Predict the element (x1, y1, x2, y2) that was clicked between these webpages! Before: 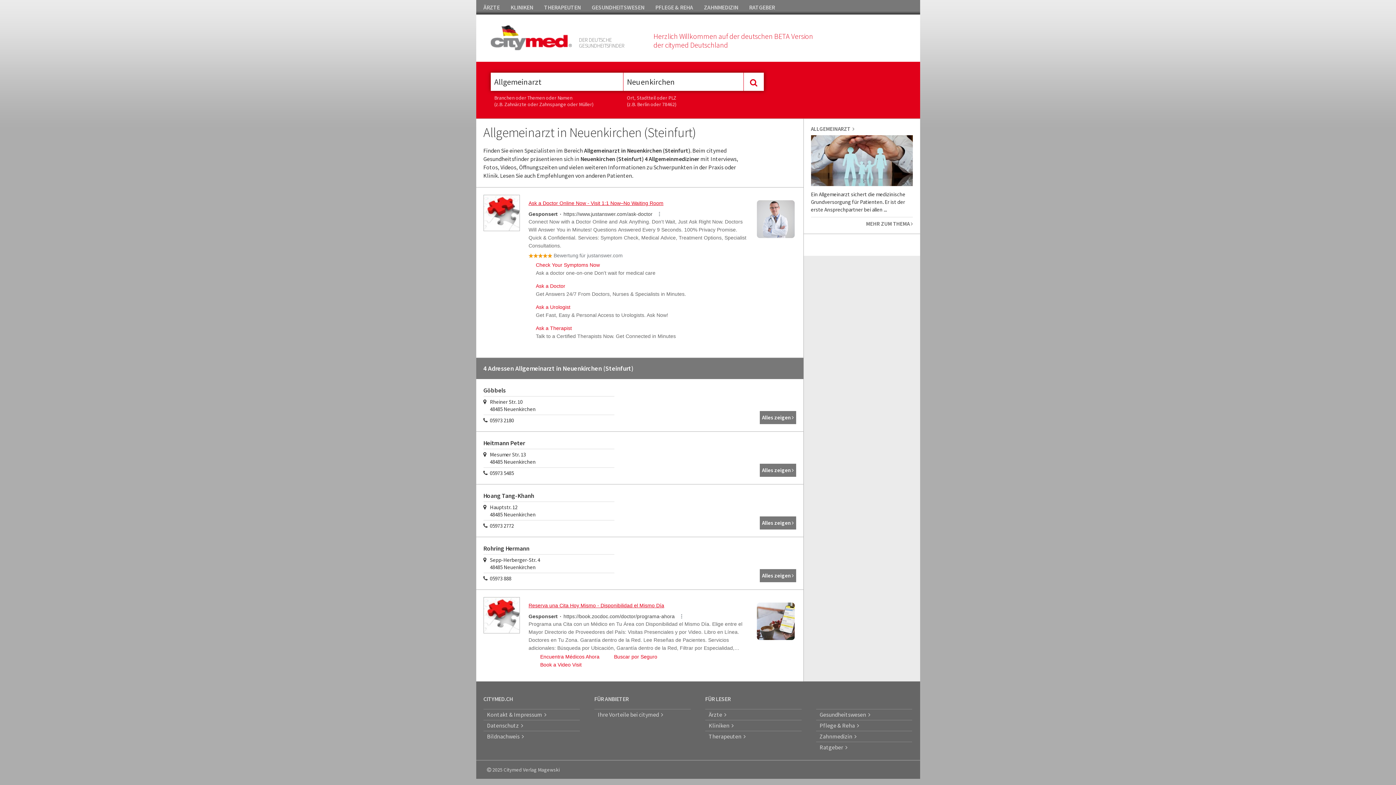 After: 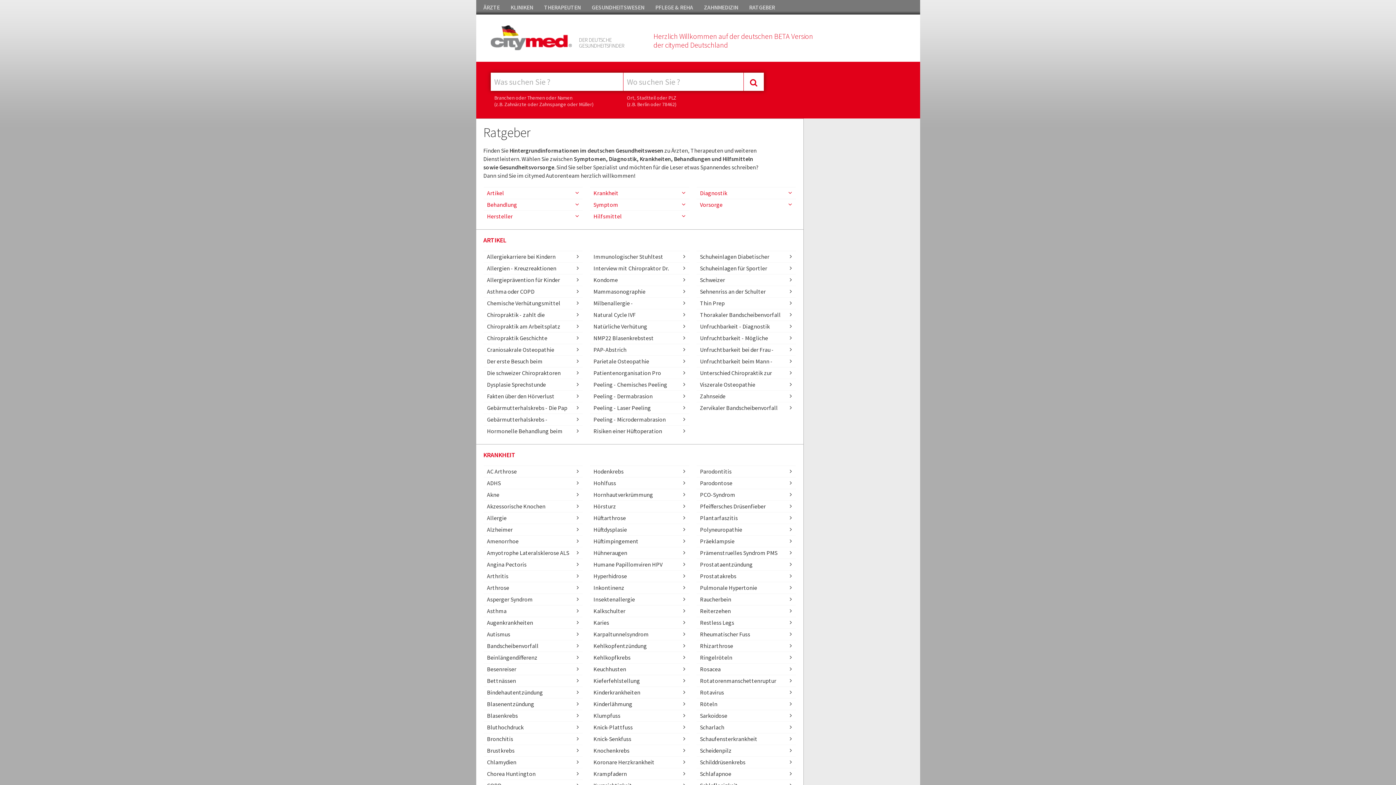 Action: label: RATGEBER bbox: (749, 3, 775, 10)